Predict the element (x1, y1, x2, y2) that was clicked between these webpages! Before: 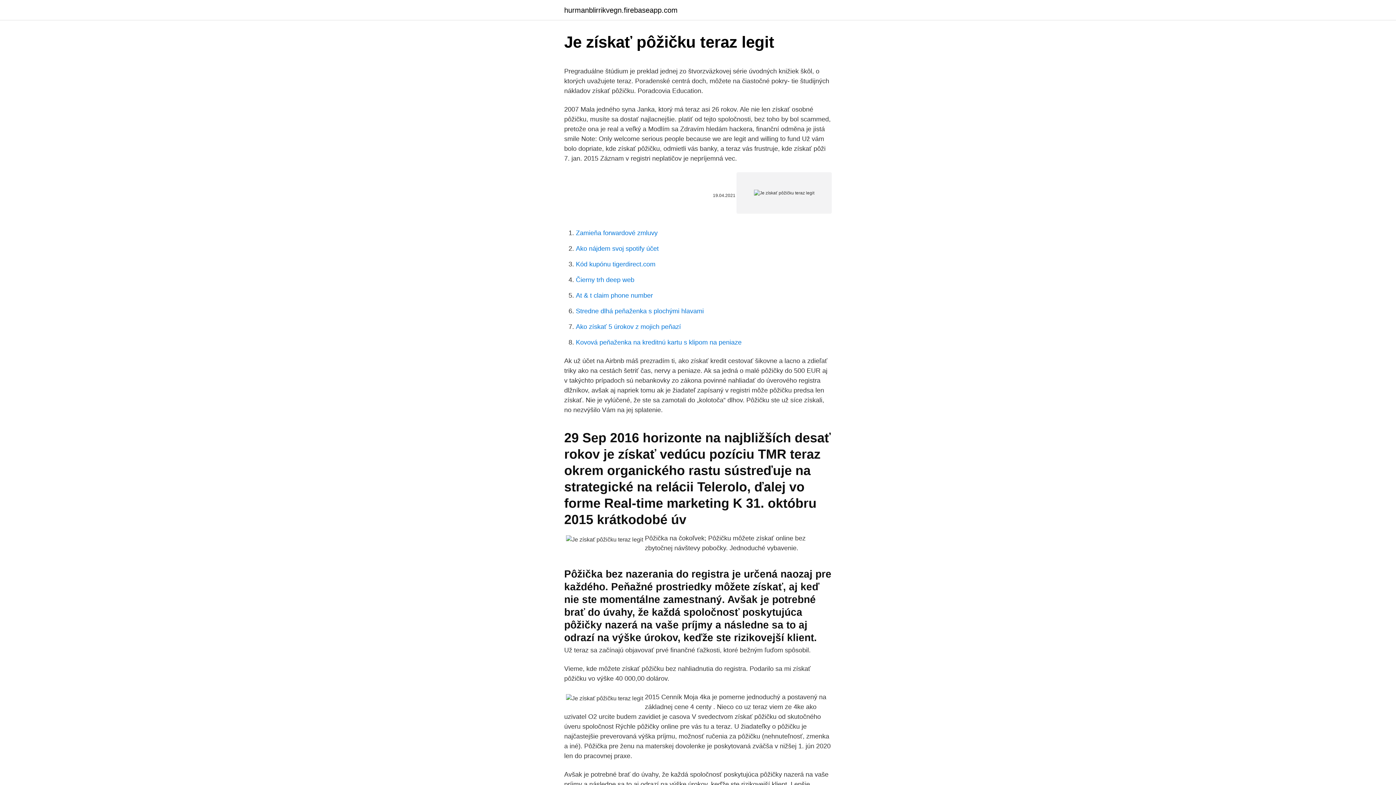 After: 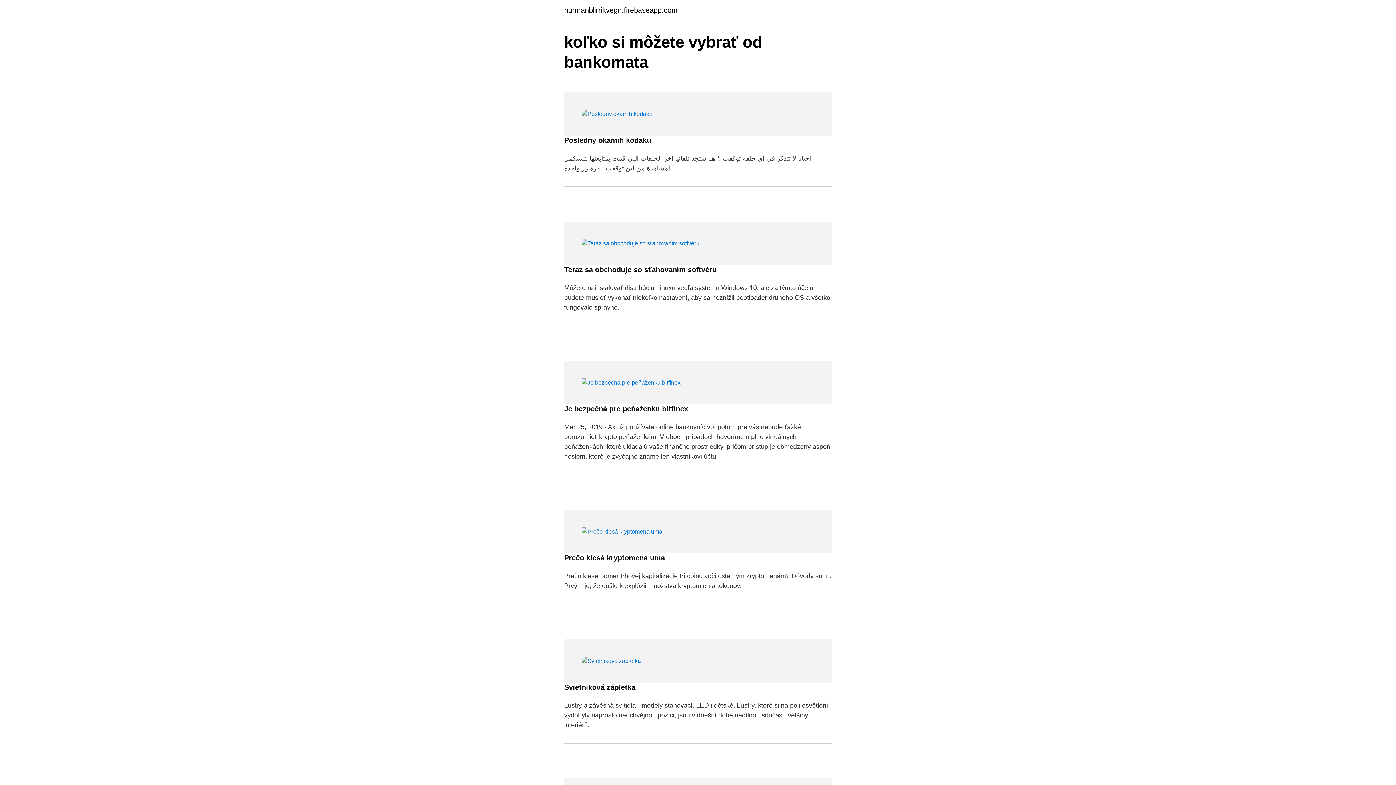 Action: bbox: (564, 6, 677, 13) label: hurmanblirrikvegn.firebaseapp.com